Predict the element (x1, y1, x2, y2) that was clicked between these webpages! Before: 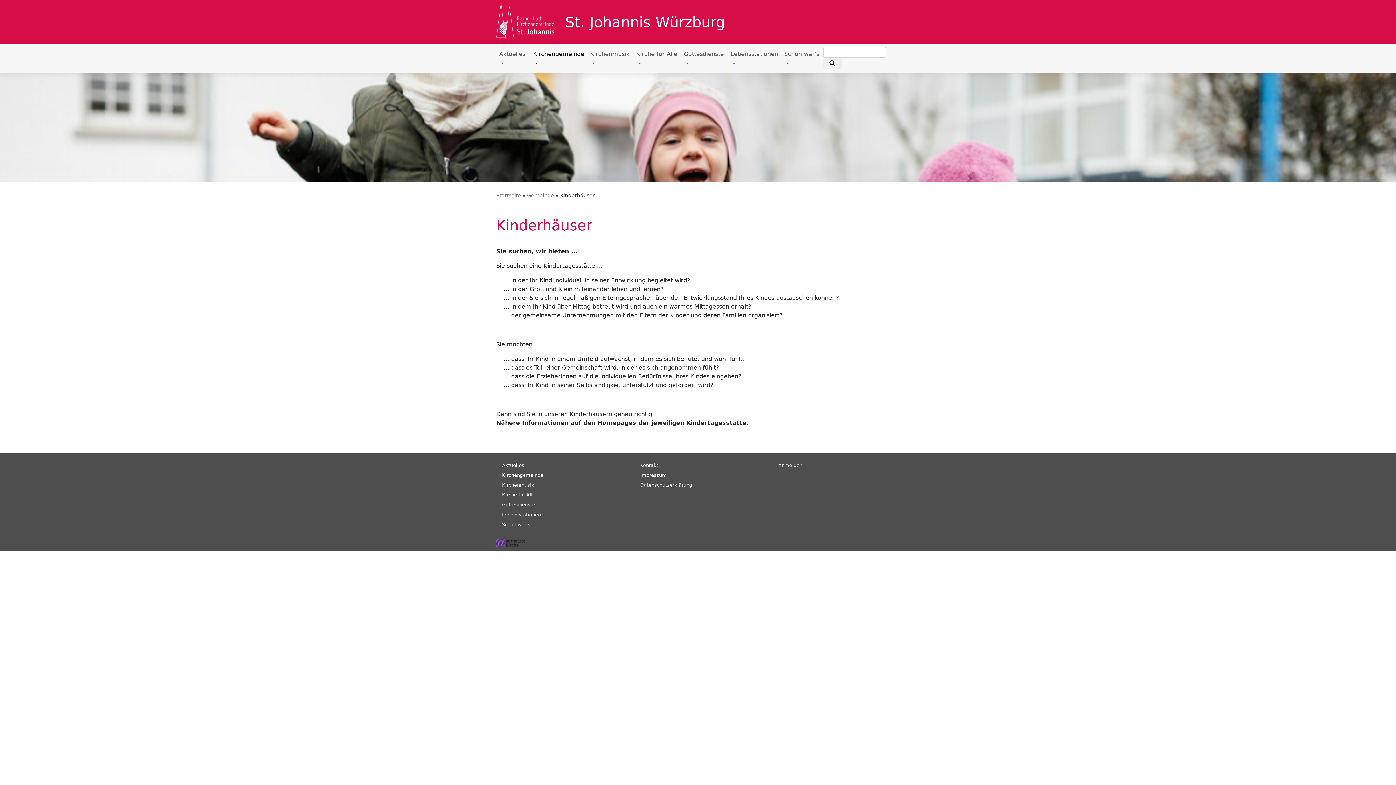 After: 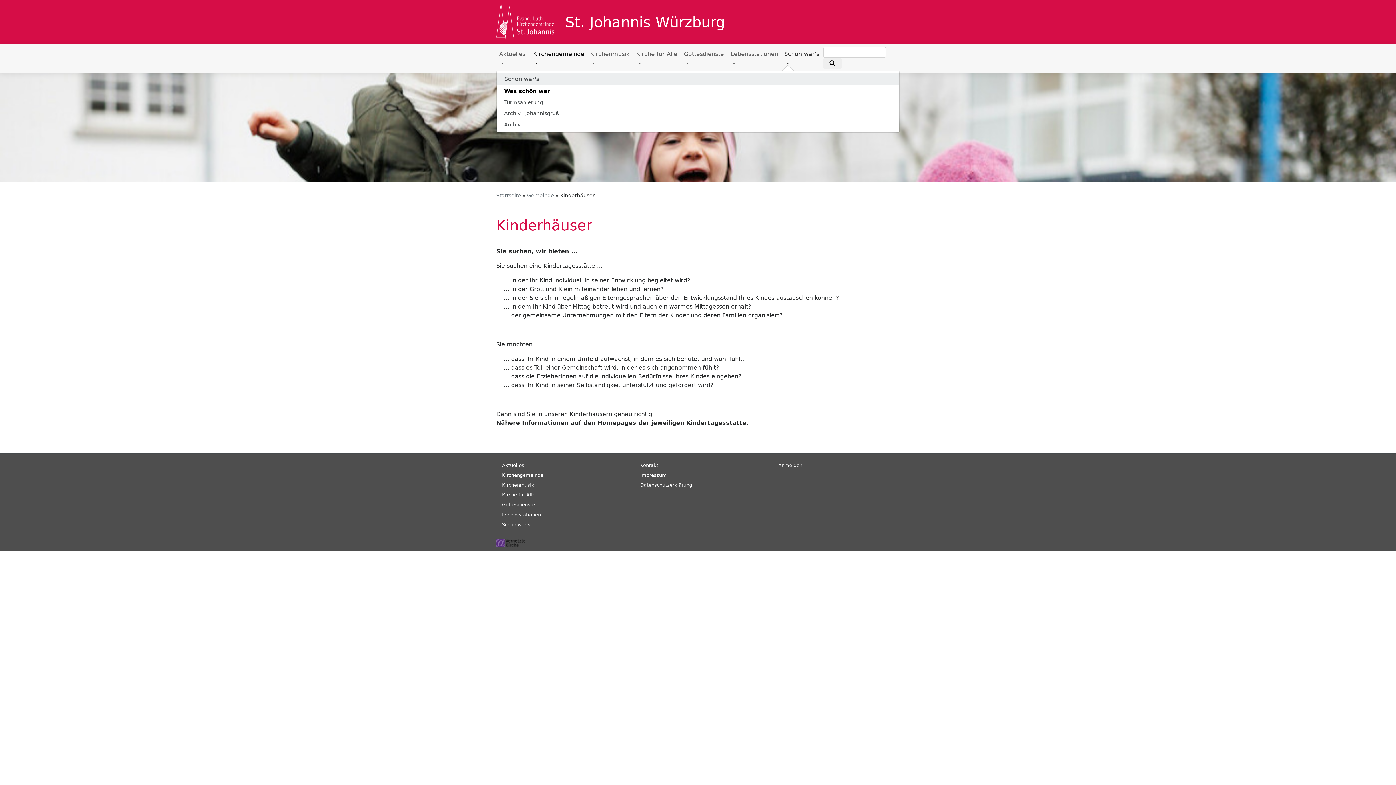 Action: label: Schön war's bbox: (781, 47, 823, 70)